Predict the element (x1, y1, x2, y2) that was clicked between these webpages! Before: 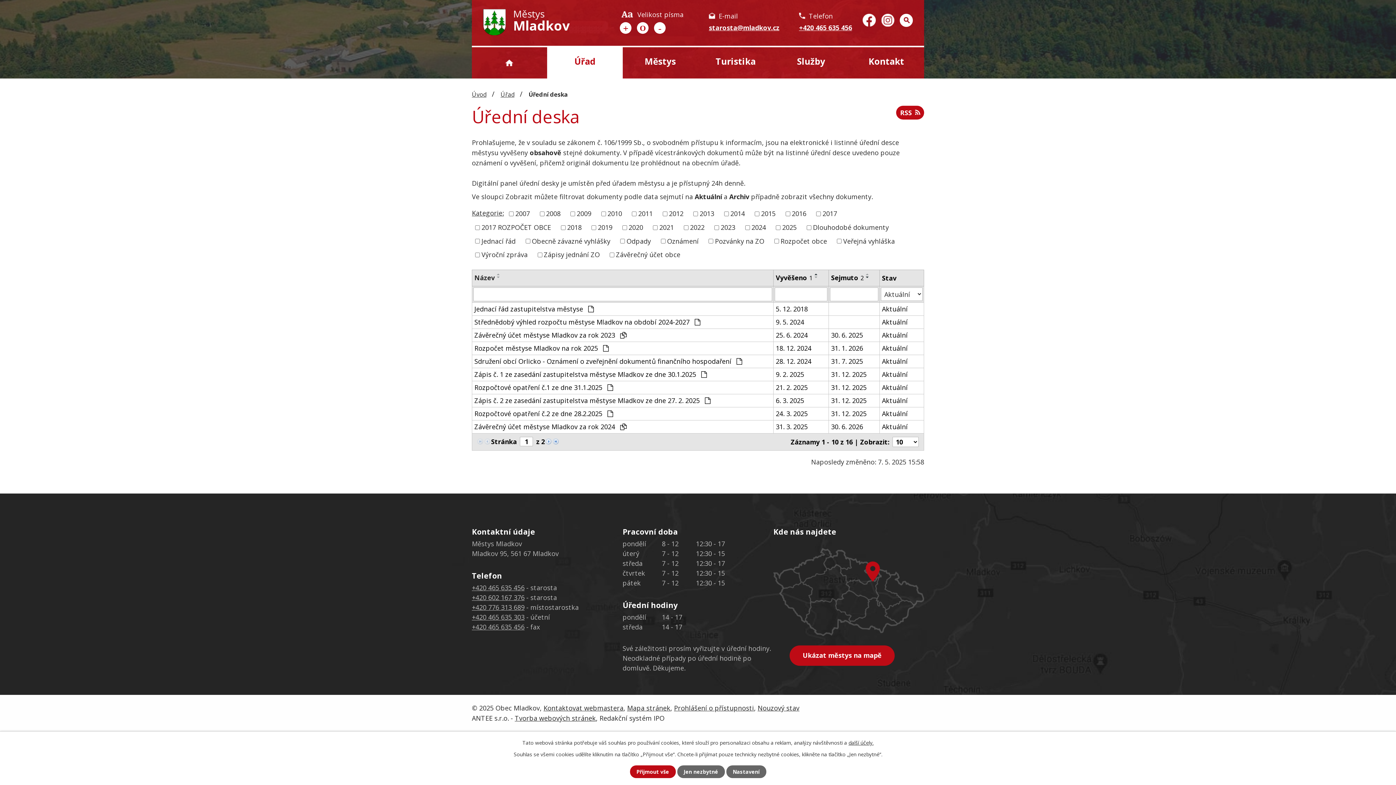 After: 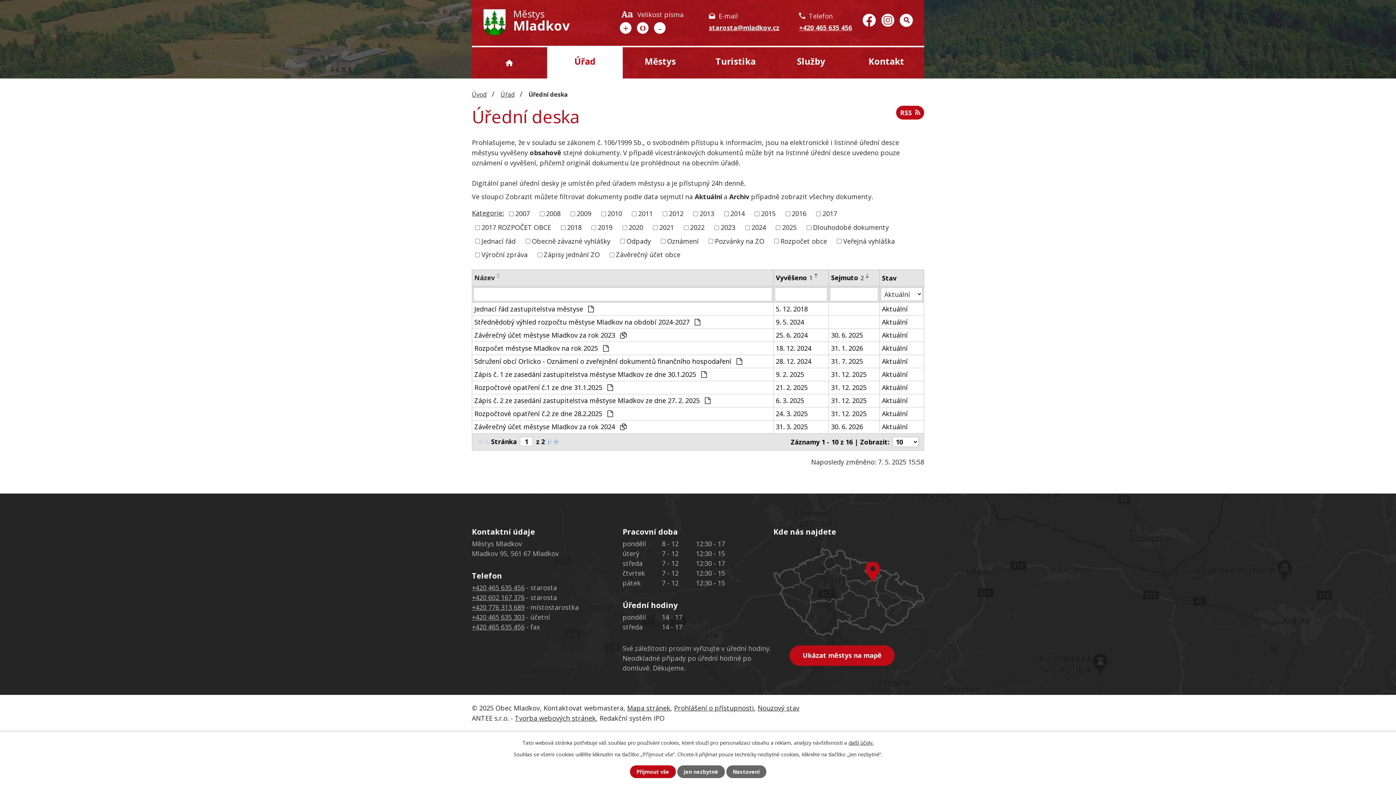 Action: label: Kontaktovat webmastera bbox: (543, 704, 623, 712)